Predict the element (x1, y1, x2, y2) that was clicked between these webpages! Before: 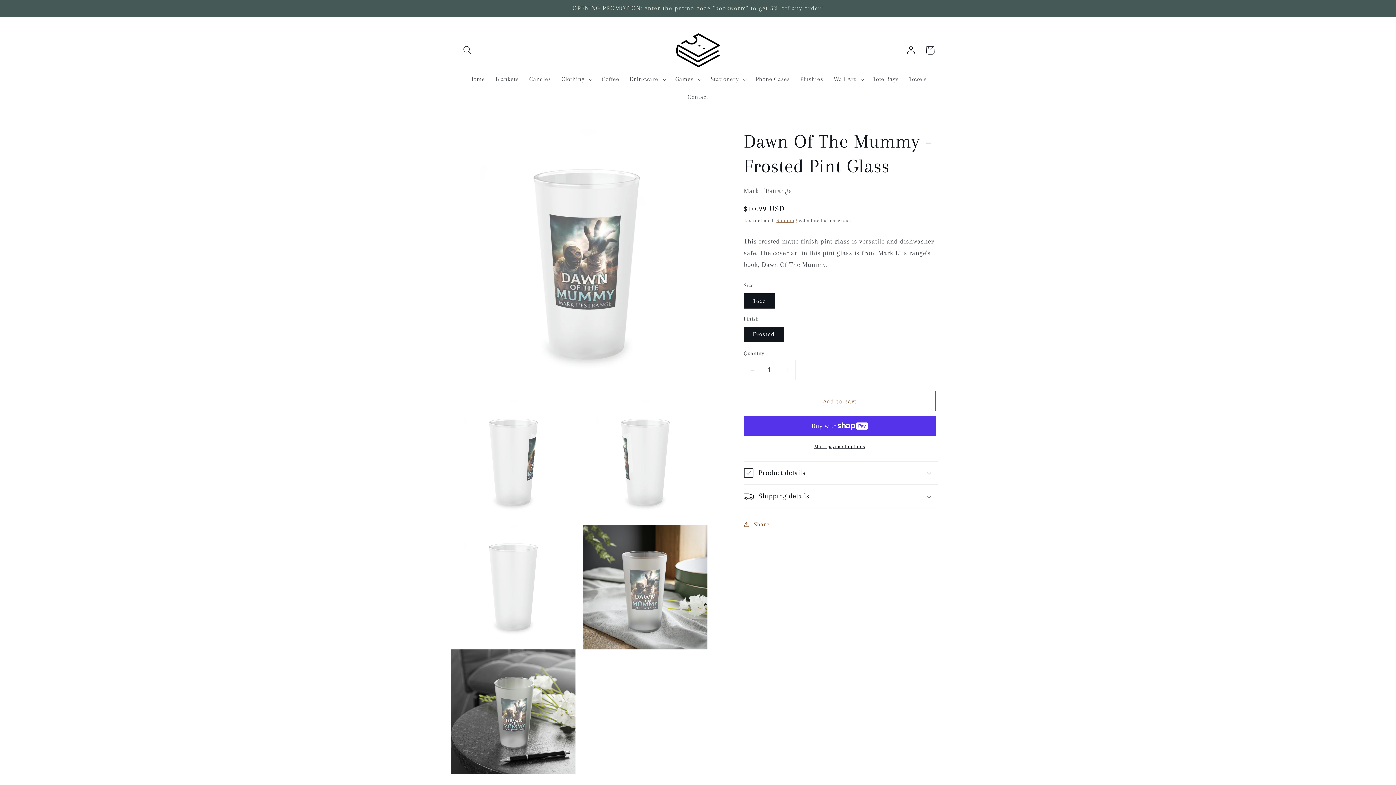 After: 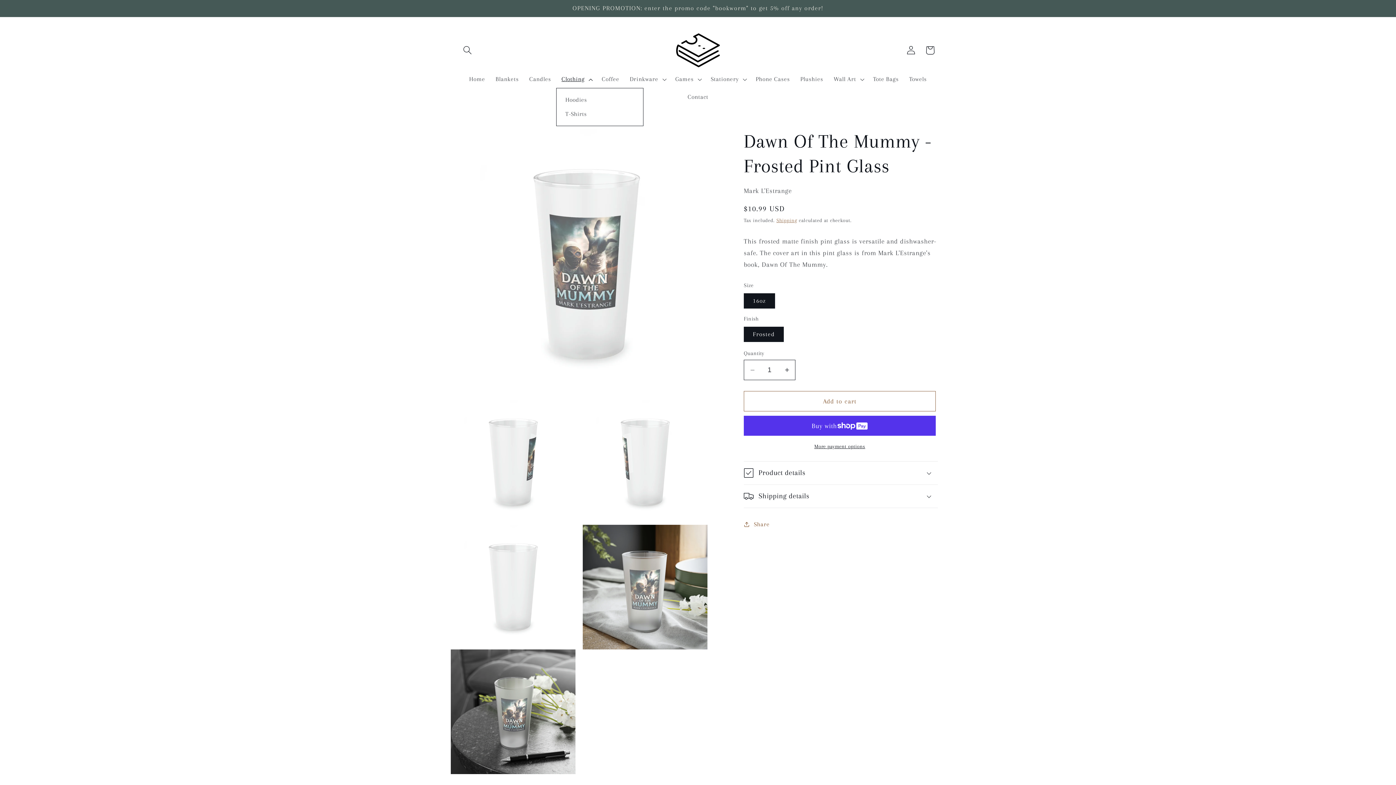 Action: bbox: (556, 70, 596, 88) label: Clothing